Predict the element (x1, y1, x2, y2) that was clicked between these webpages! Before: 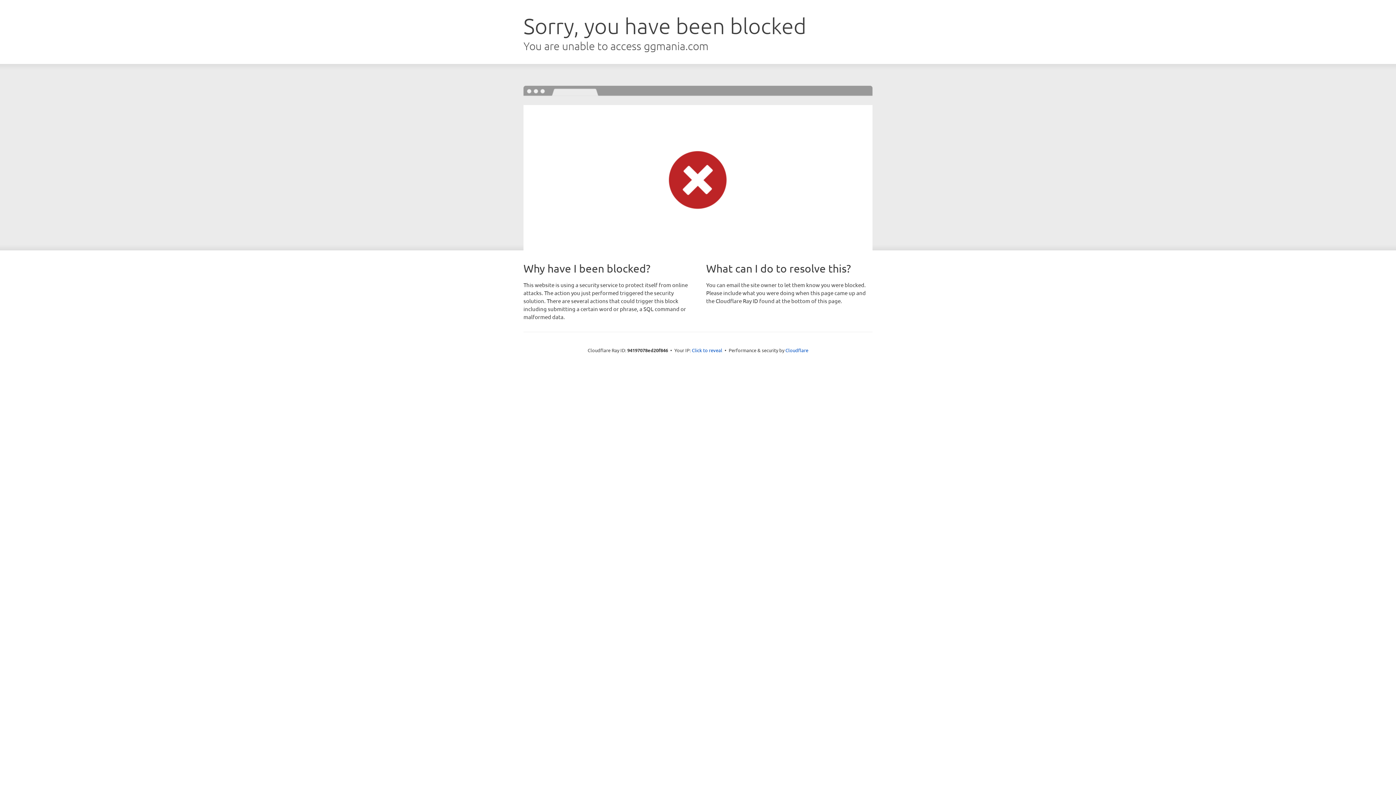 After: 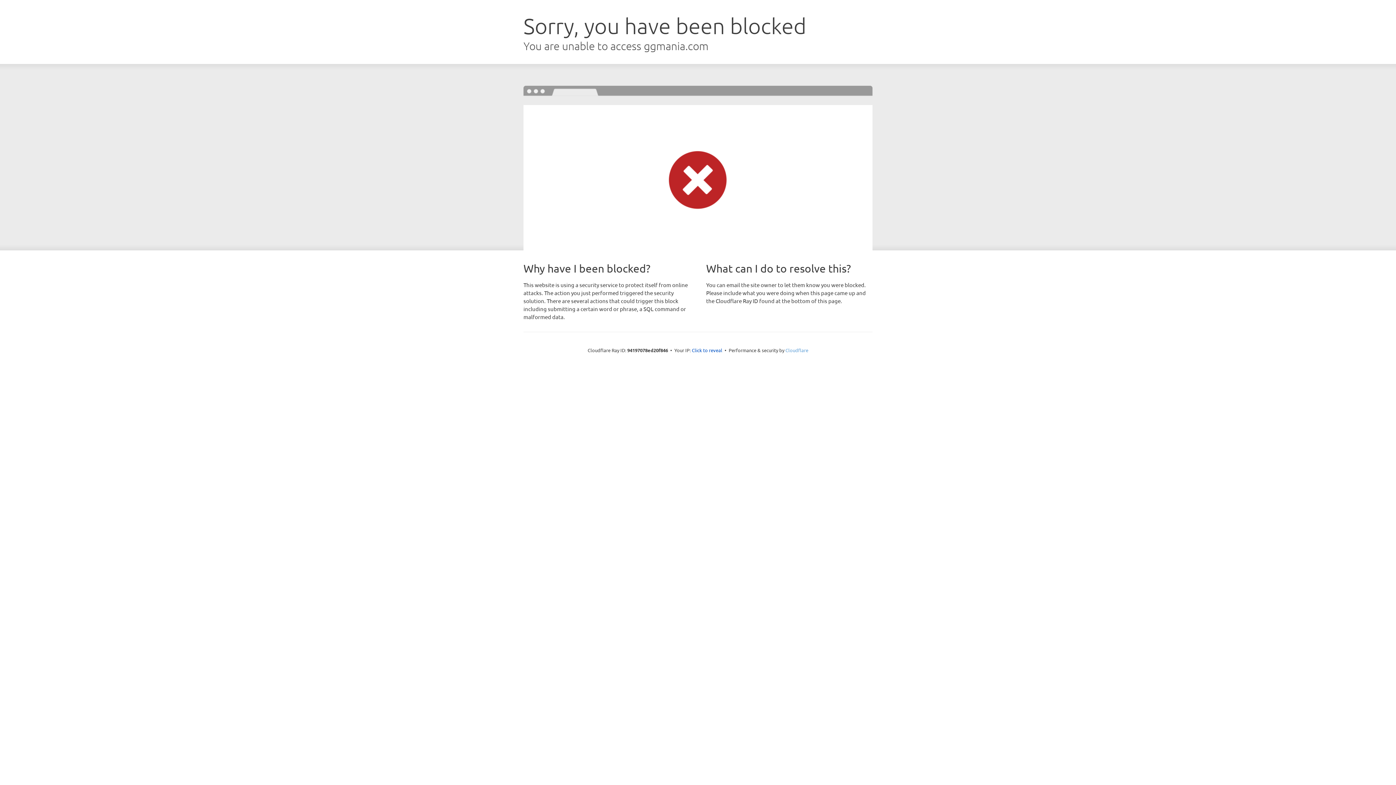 Action: label: Cloudflare bbox: (785, 347, 808, 353)